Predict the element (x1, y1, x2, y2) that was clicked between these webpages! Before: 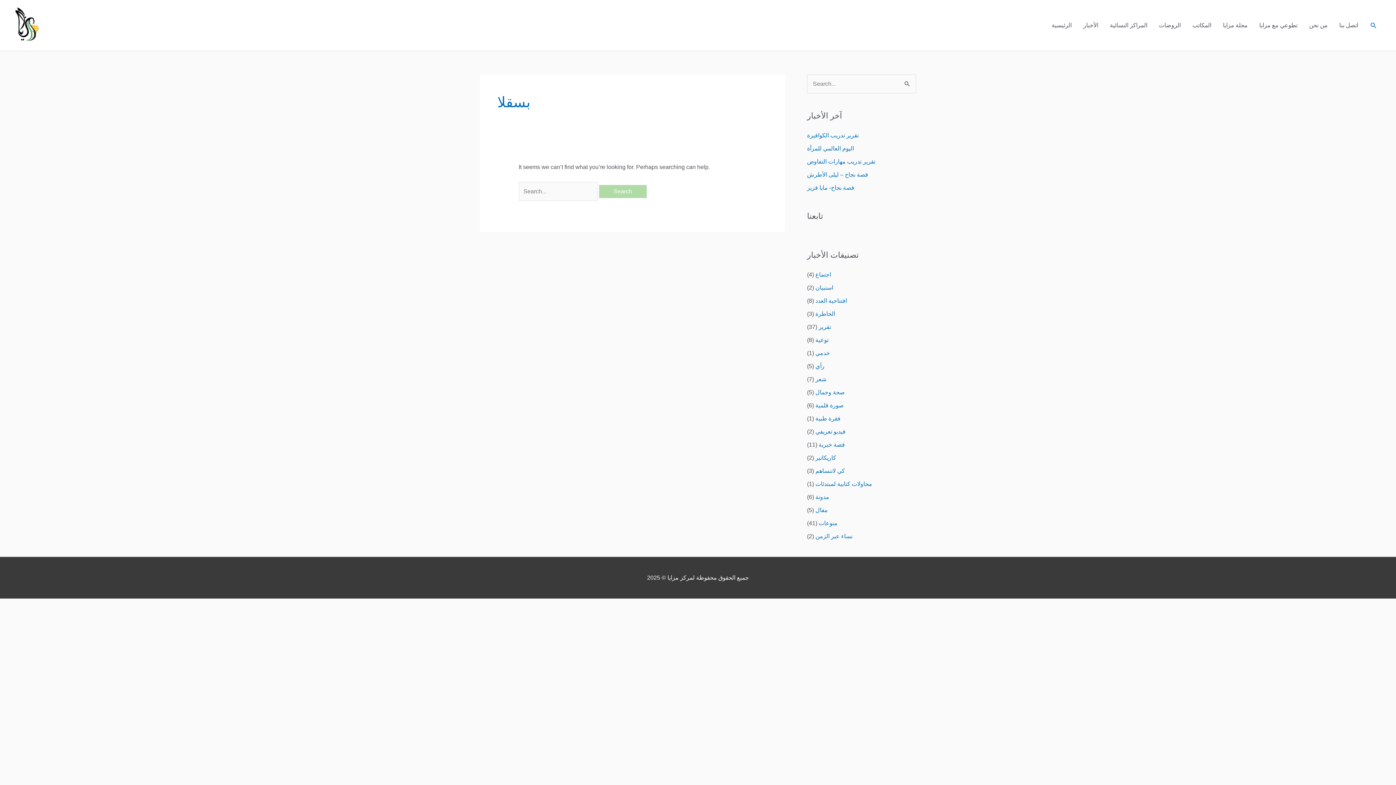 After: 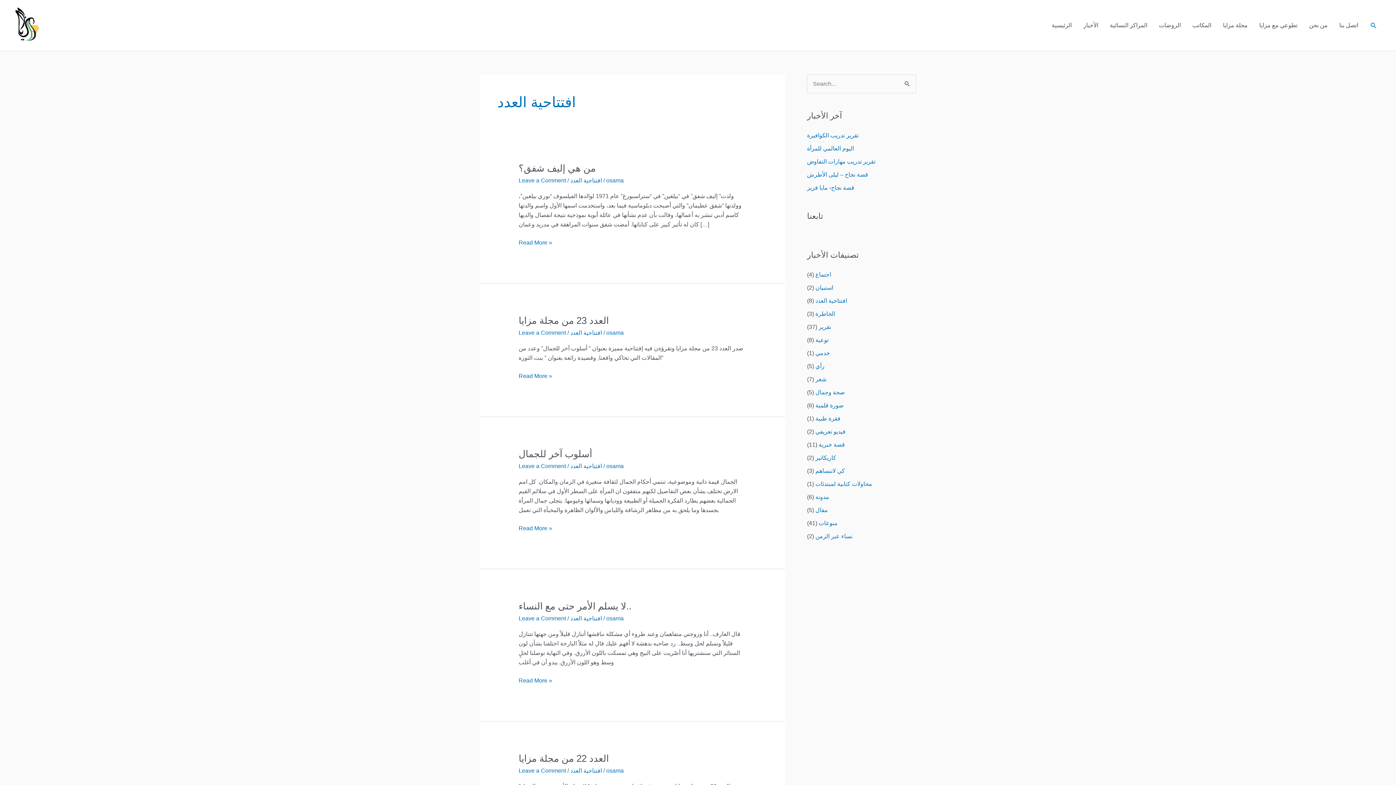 Action: label: افتتاحية العدد bbox: (815, 297, 847, 303)